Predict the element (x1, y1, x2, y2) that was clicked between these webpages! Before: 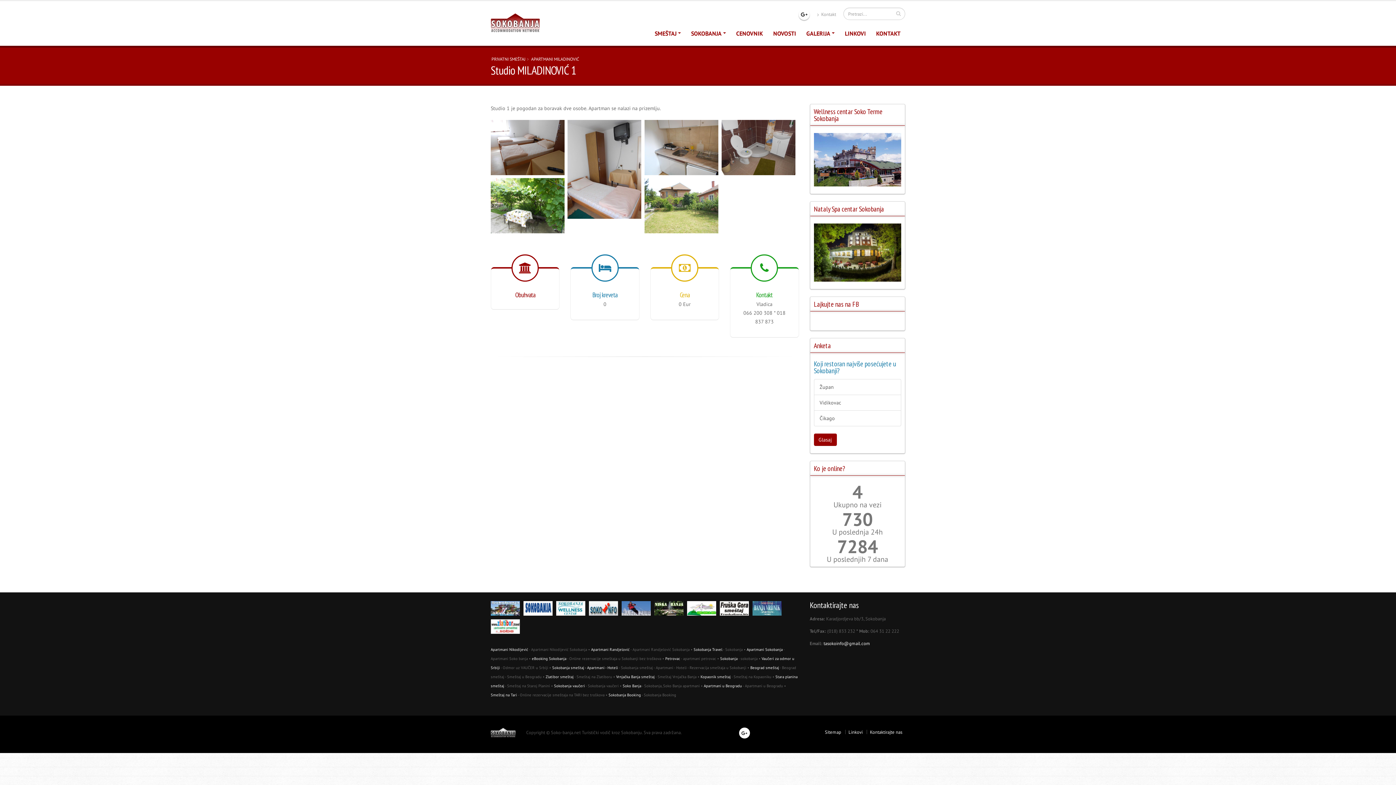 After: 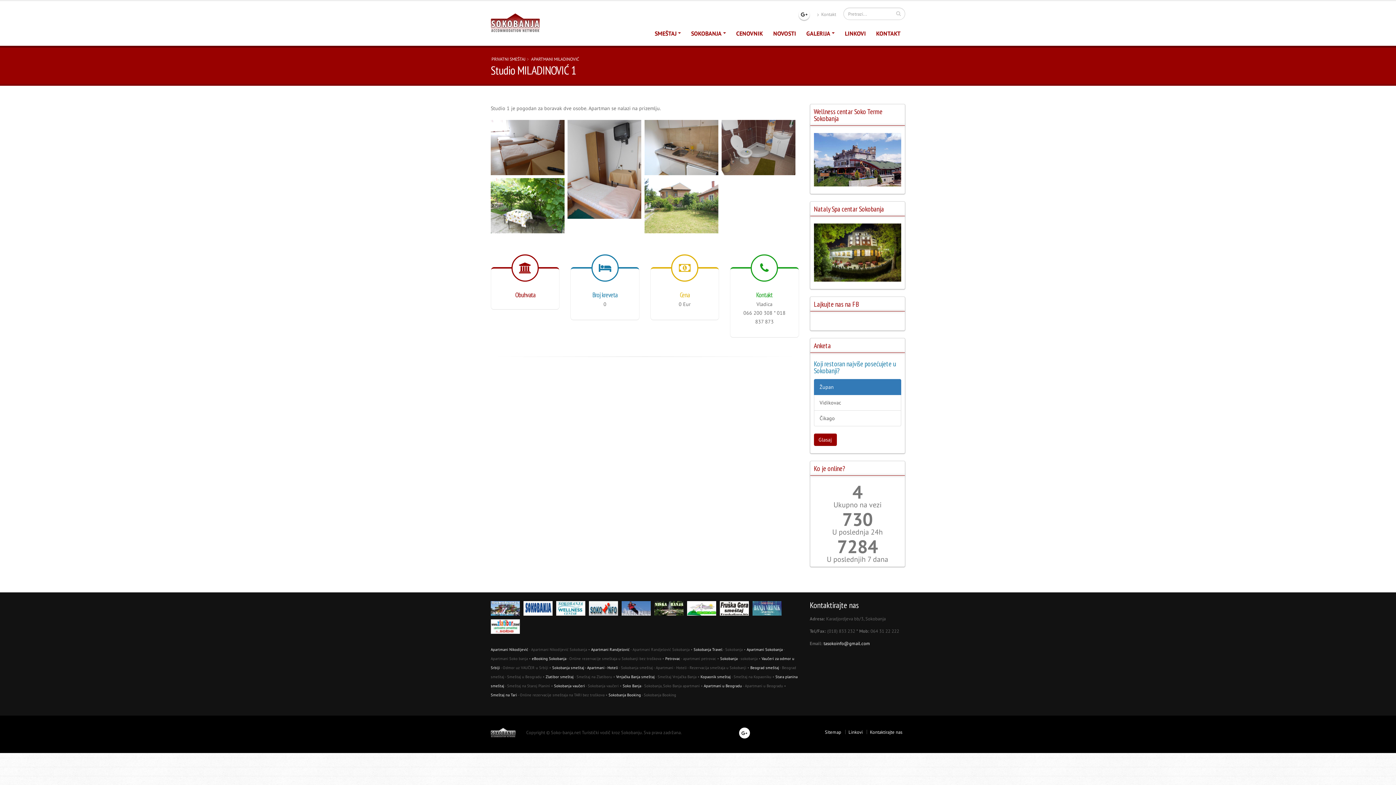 Action: label: Župan bbox: (814, 379, 901, 395)